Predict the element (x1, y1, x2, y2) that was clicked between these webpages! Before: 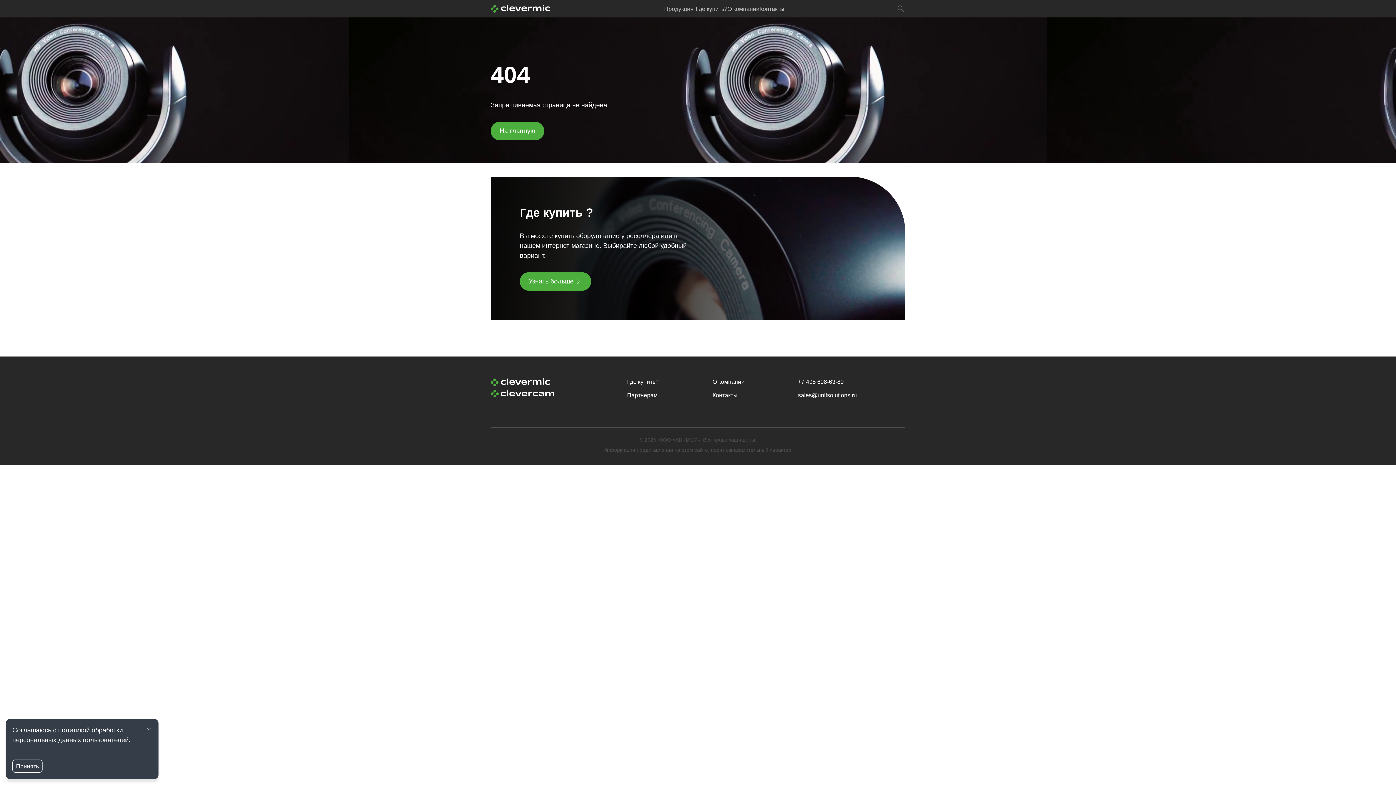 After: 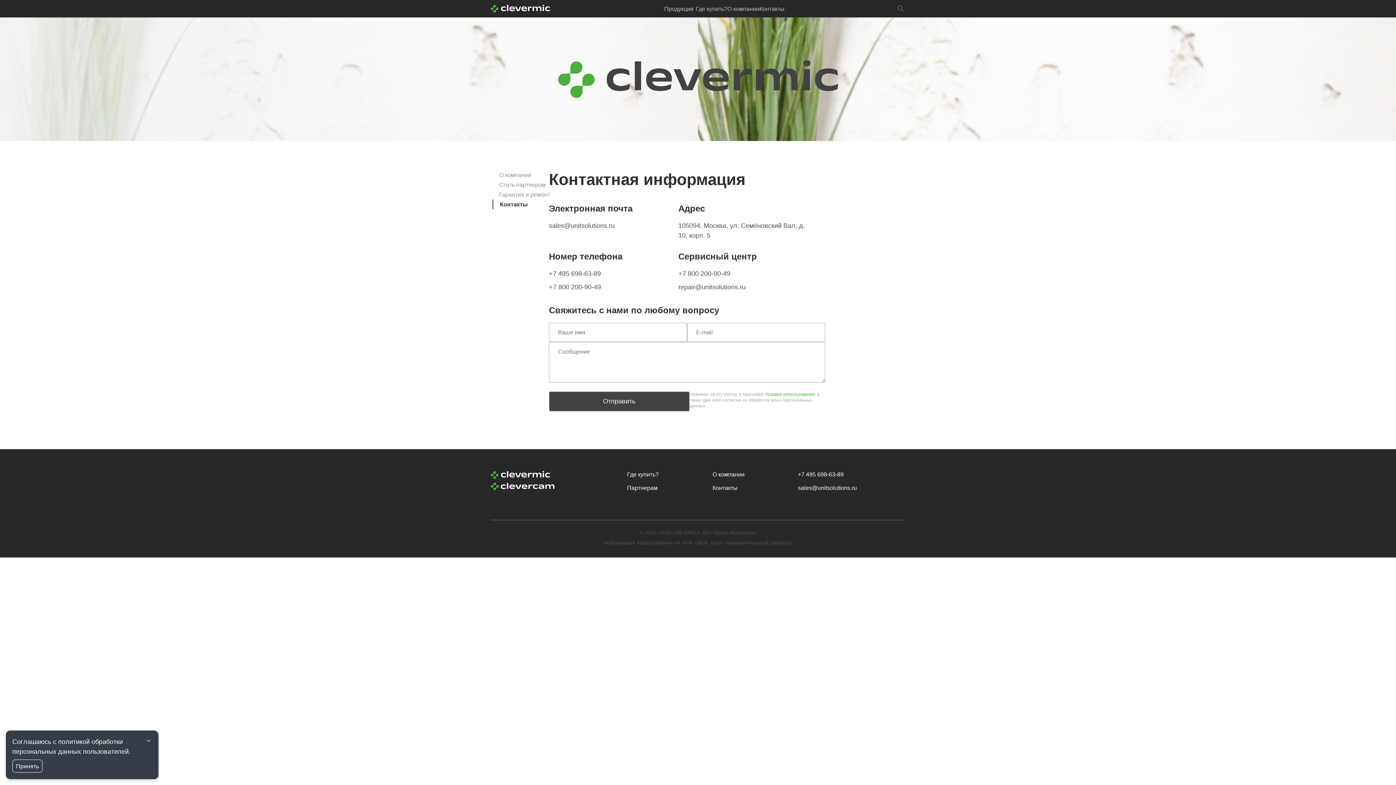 Action: label: Контакты bbox: (759, 5, 784, 12)